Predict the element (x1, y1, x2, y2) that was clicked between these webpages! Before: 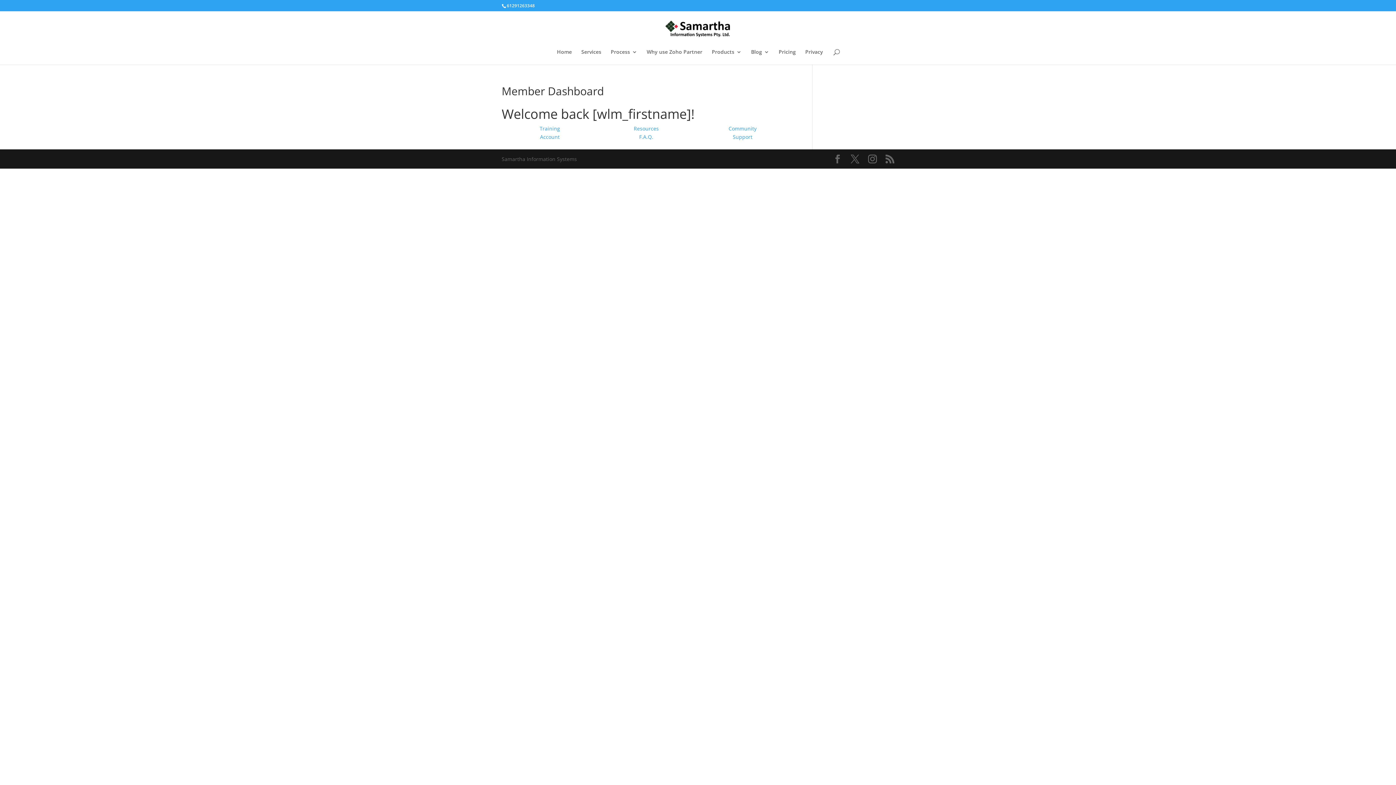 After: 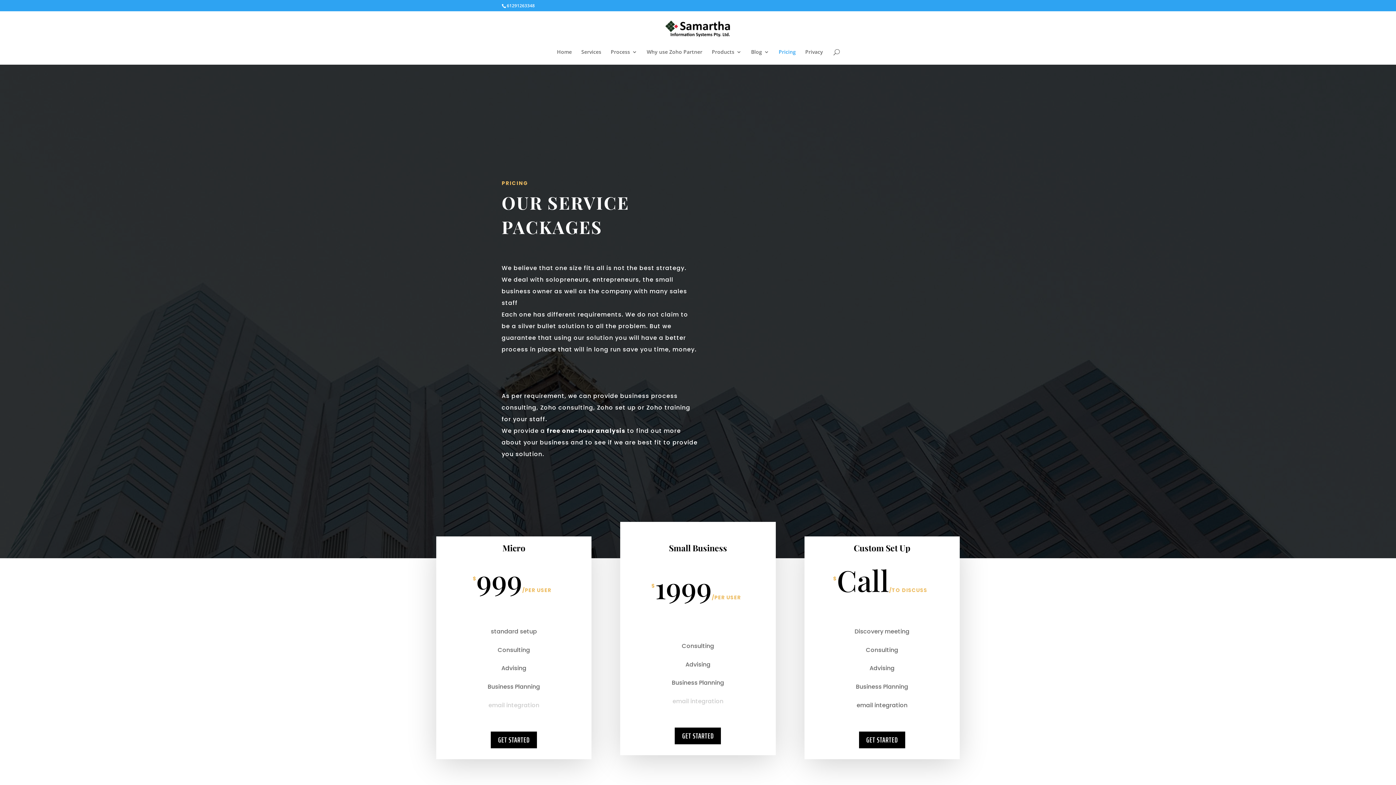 Action: bbox: (778, 49, 796, 64) label: Pricing